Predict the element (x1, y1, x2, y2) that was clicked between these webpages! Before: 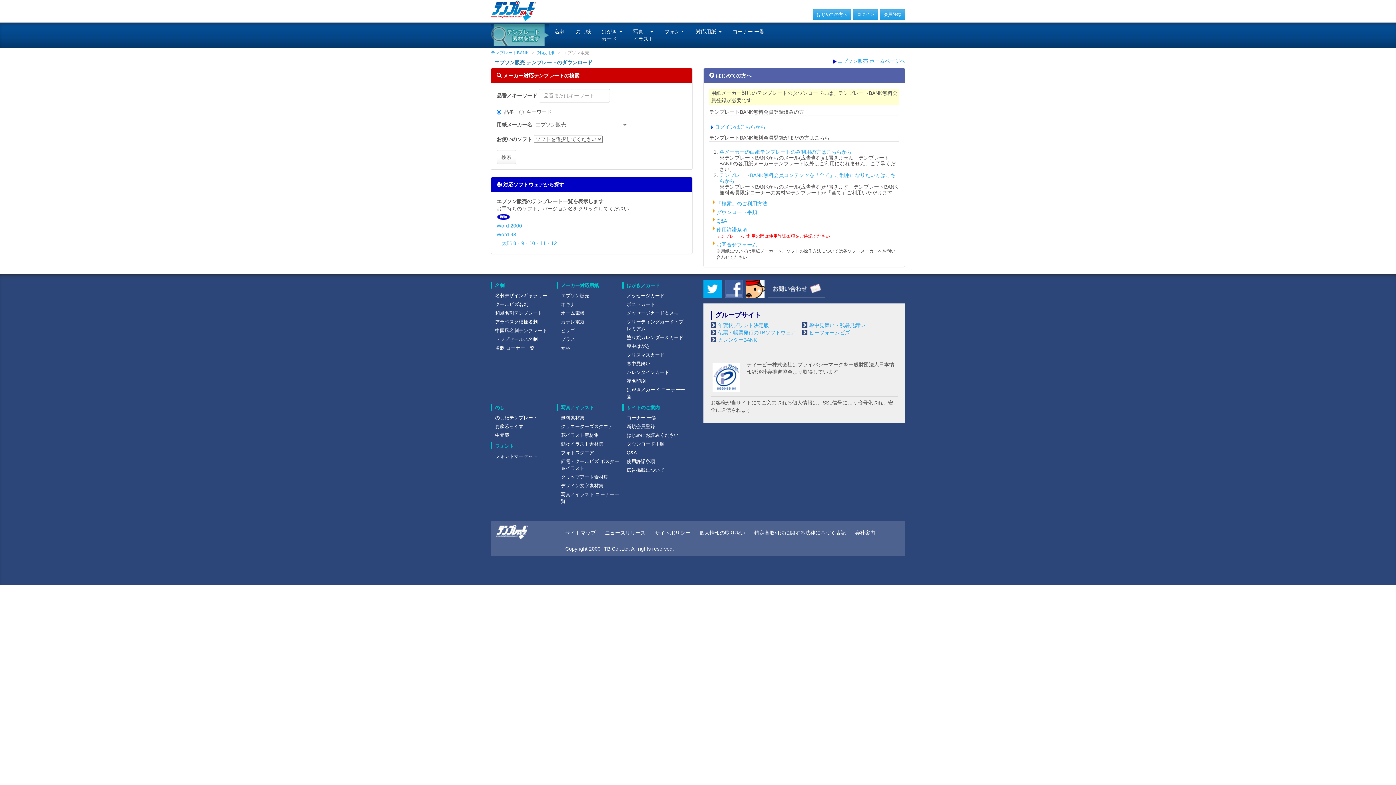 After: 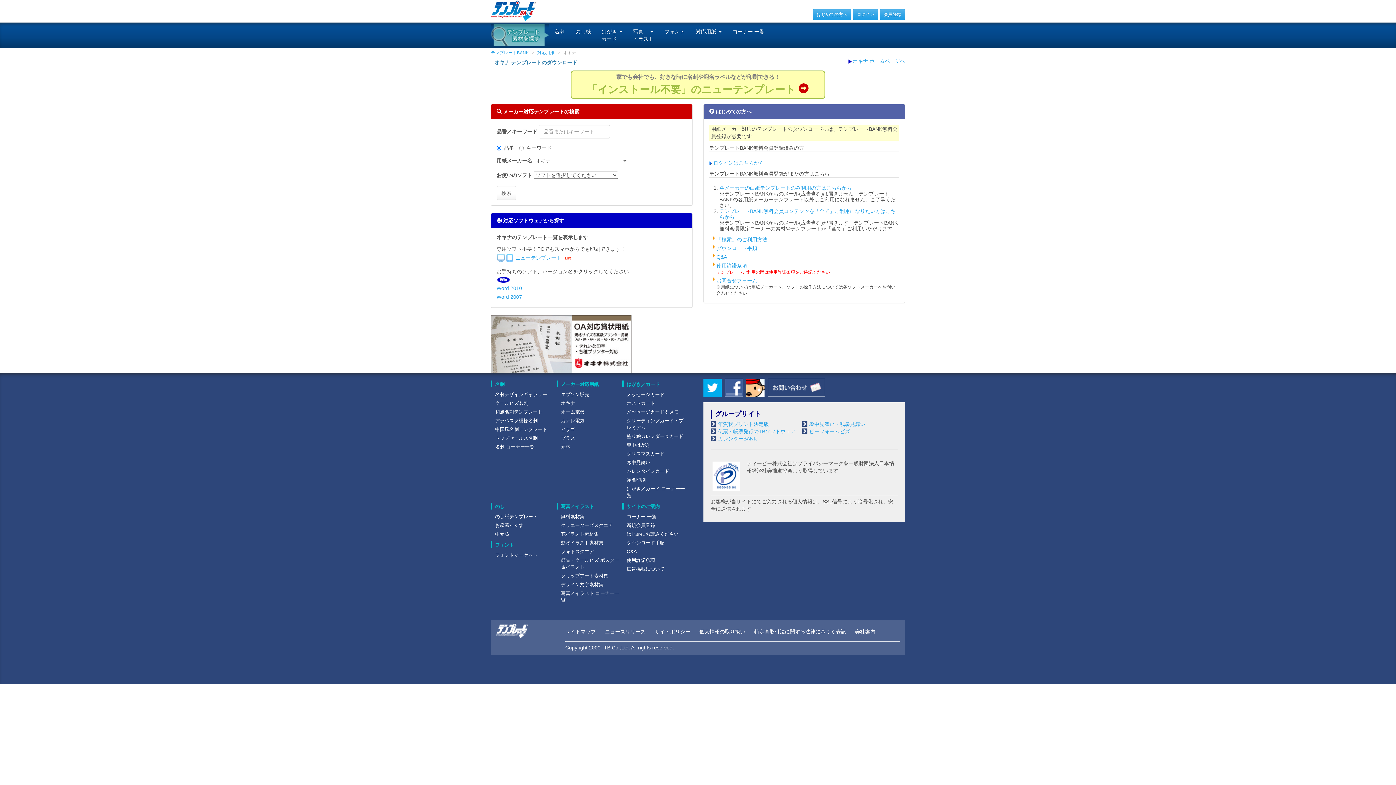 Action: label: オキナ bbox: (561, 301, 575, 307)